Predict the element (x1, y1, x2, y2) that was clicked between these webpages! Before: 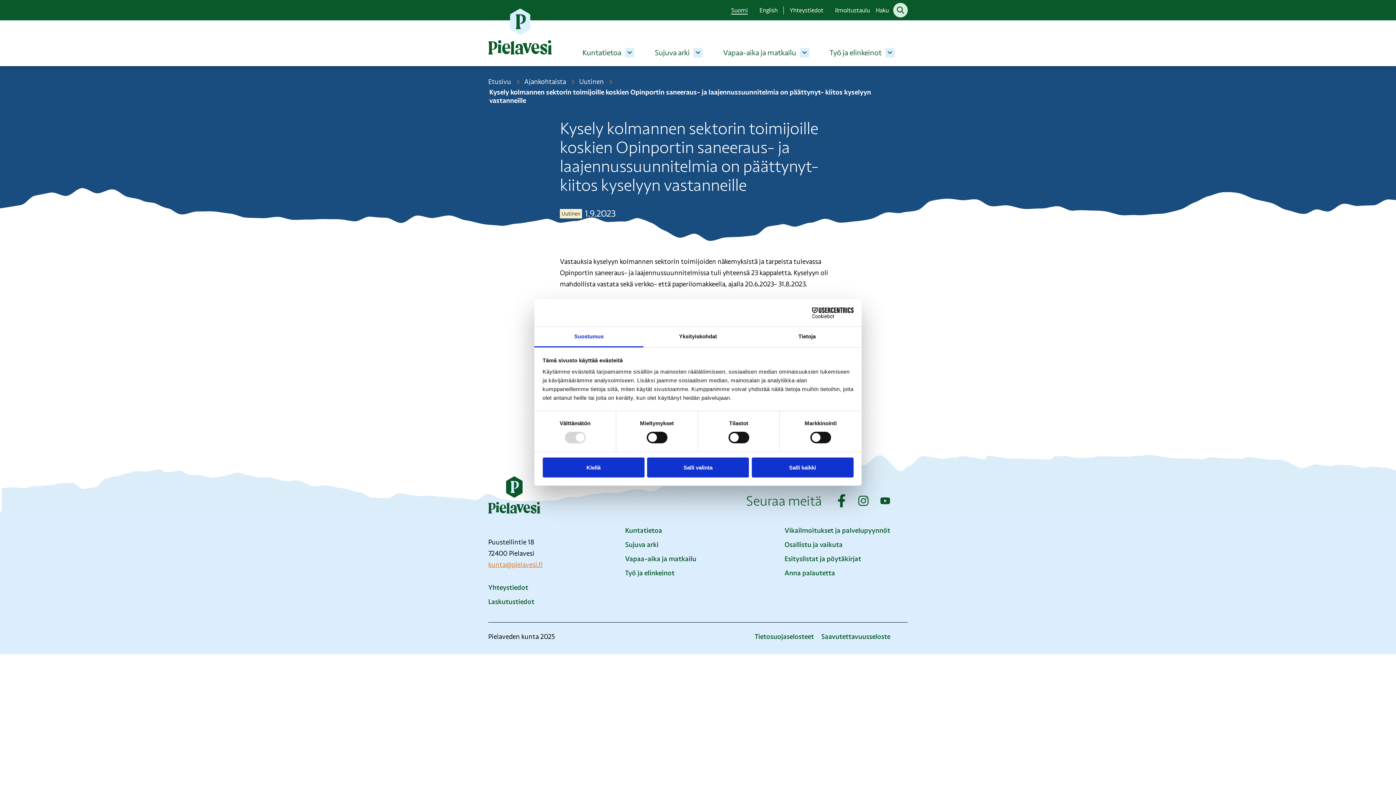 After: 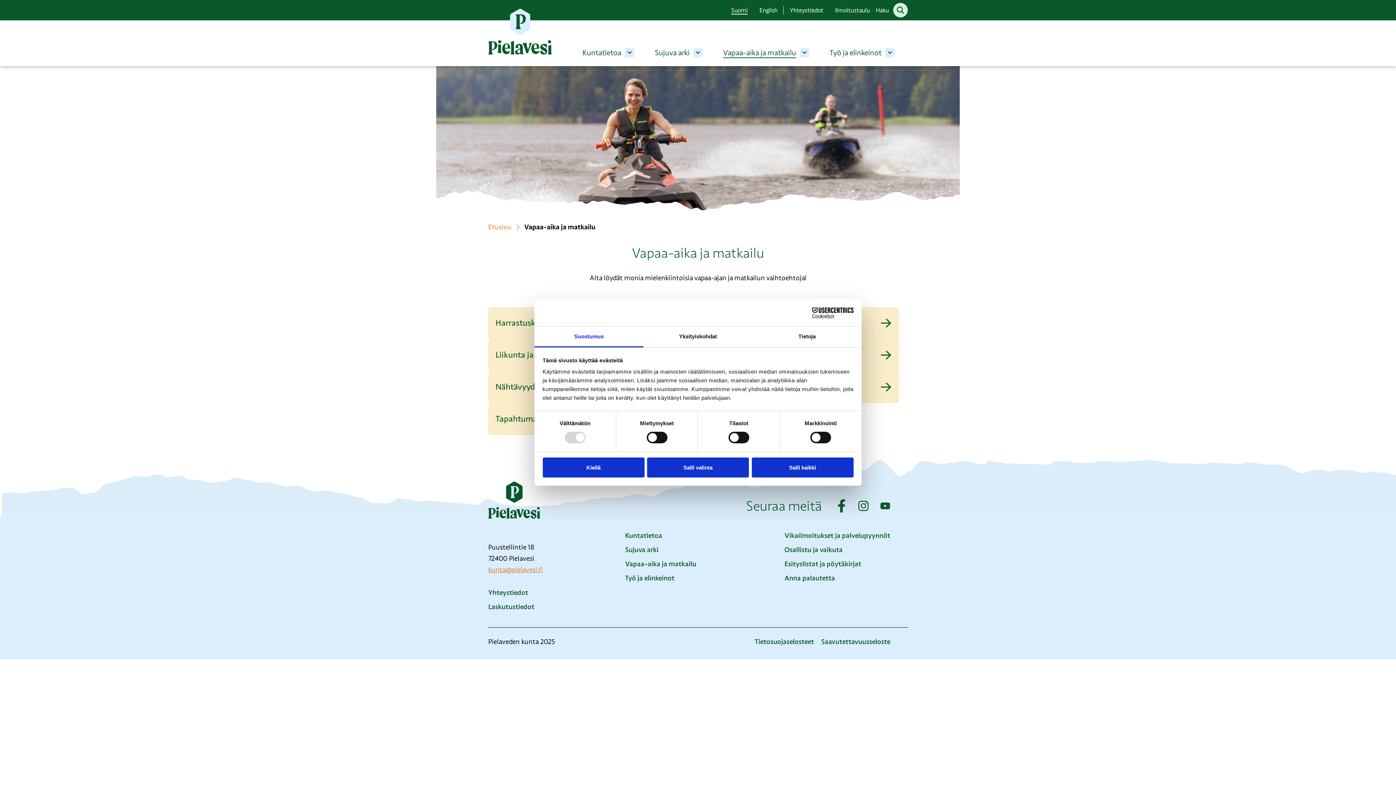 Action: label: Vapaa-aika ja matkailu bbox: (723, 48, 796, 56)